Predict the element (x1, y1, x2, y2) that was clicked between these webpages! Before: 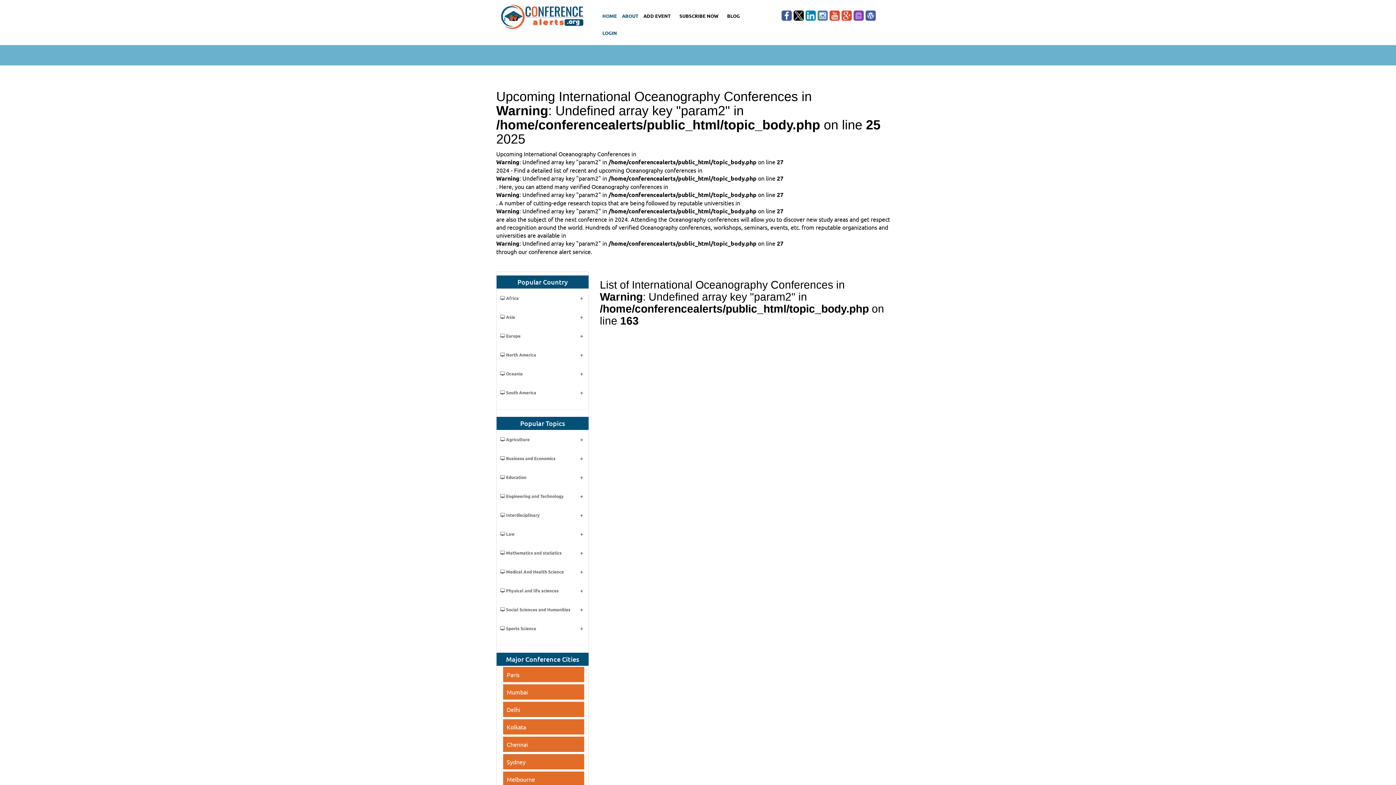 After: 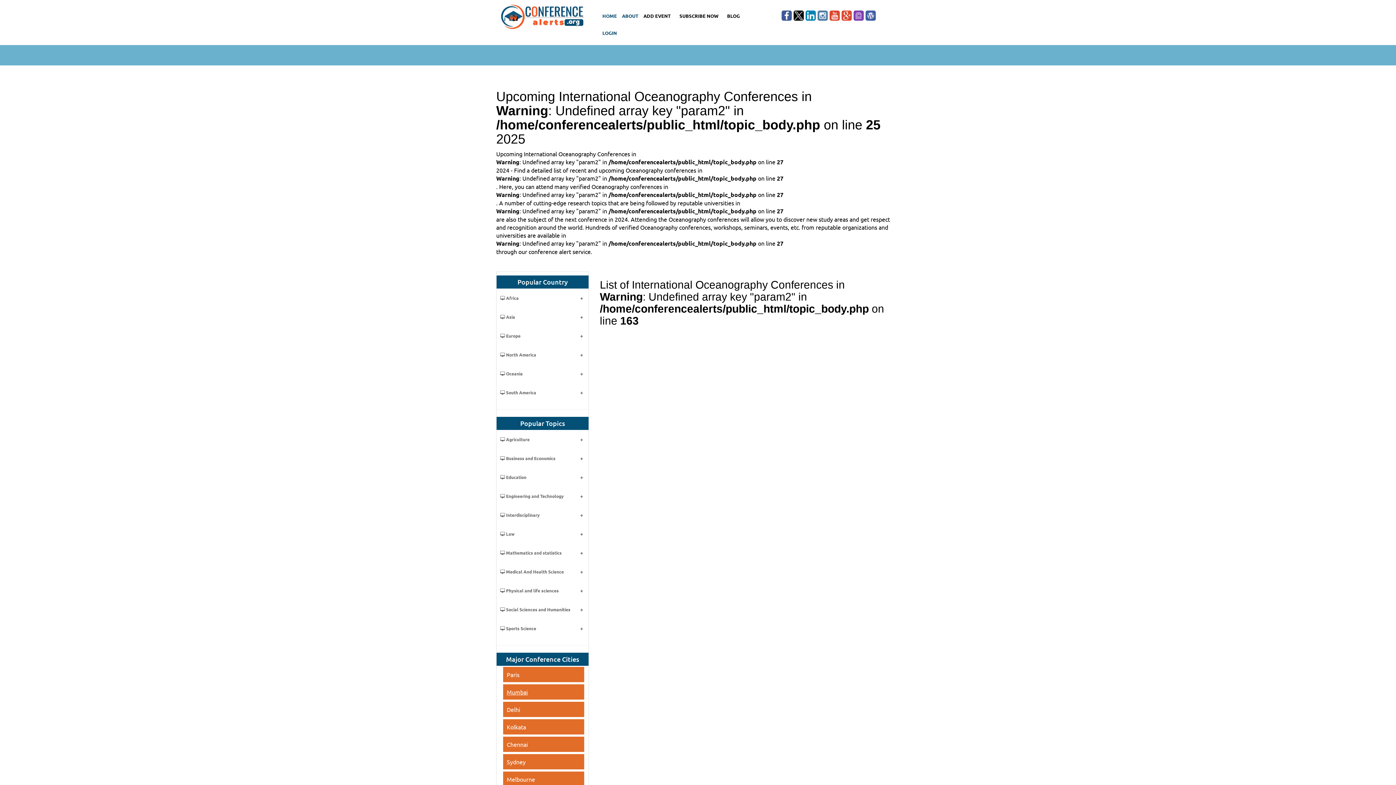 Action: label: Mumbai bbox: (506, 688, 528, 696)